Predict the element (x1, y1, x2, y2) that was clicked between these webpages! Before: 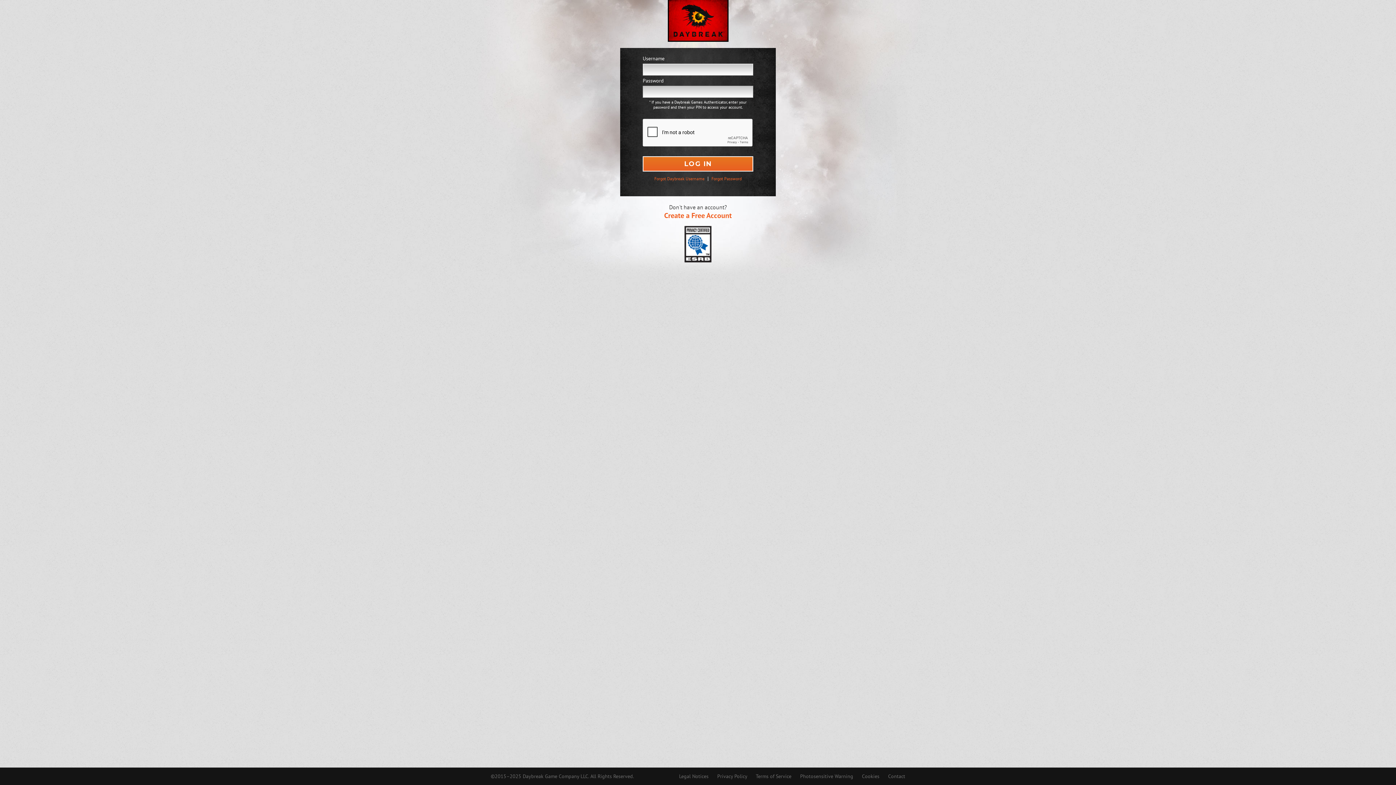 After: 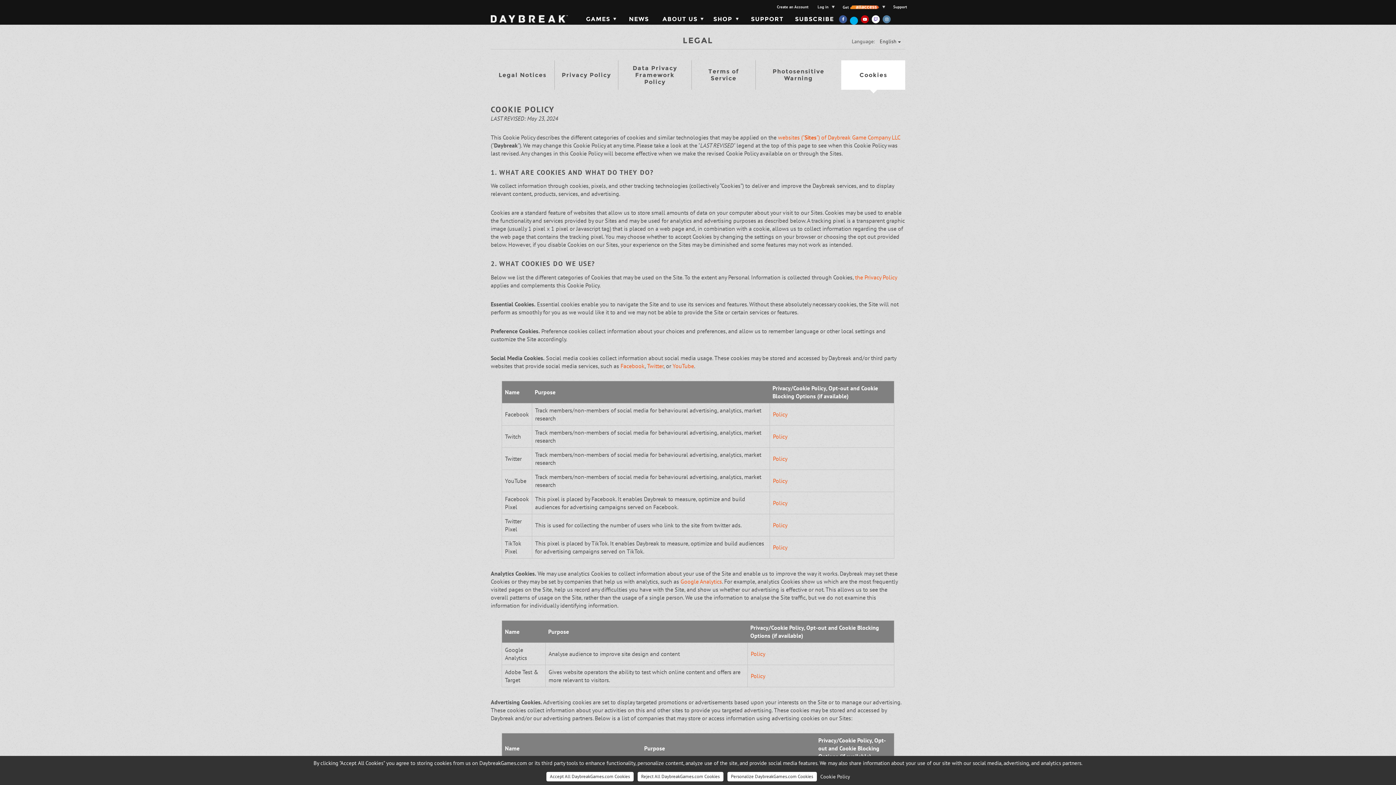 Action: label: Cookies bbox: (862, 773, 879, 780)